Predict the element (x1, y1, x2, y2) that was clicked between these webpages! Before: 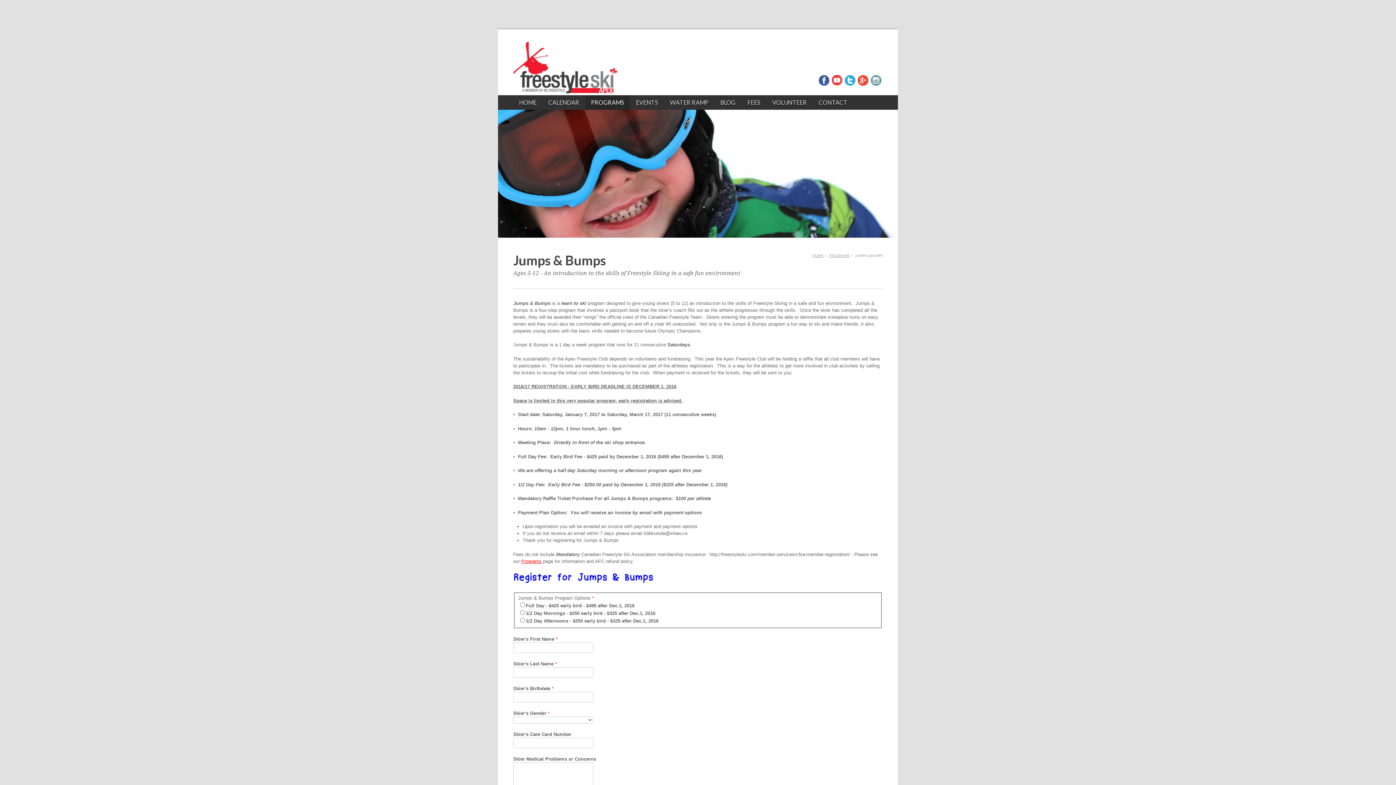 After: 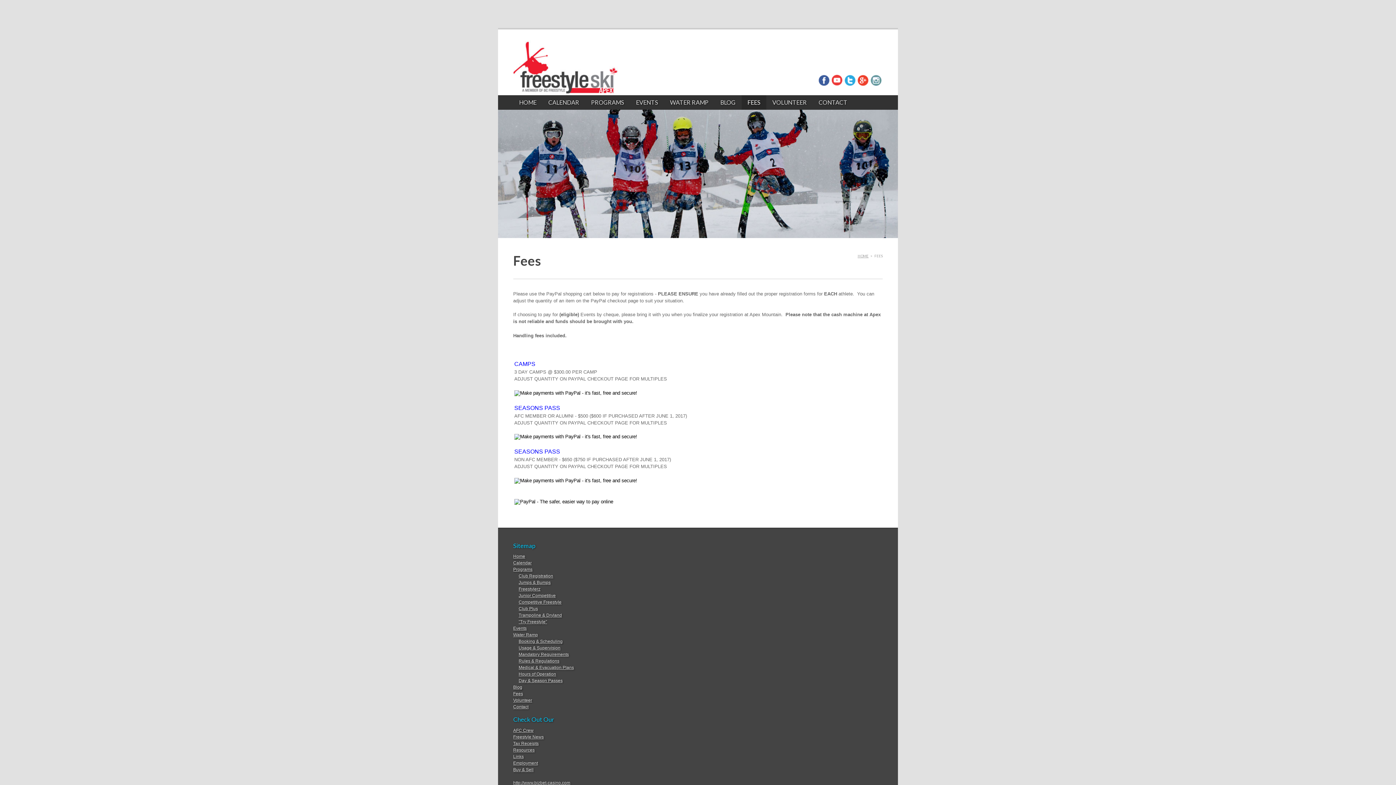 Action: bbox: (741, 95, 766, 109) label: FEES